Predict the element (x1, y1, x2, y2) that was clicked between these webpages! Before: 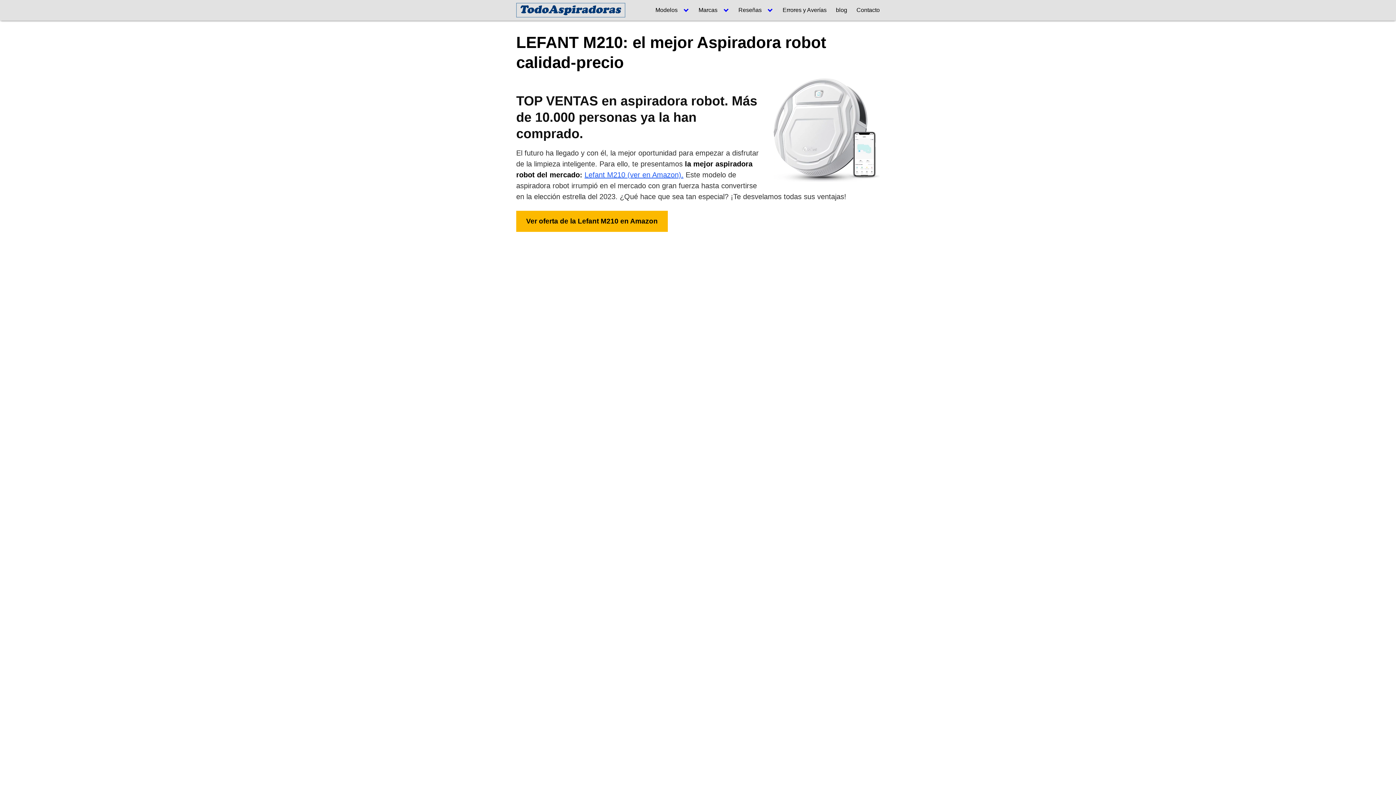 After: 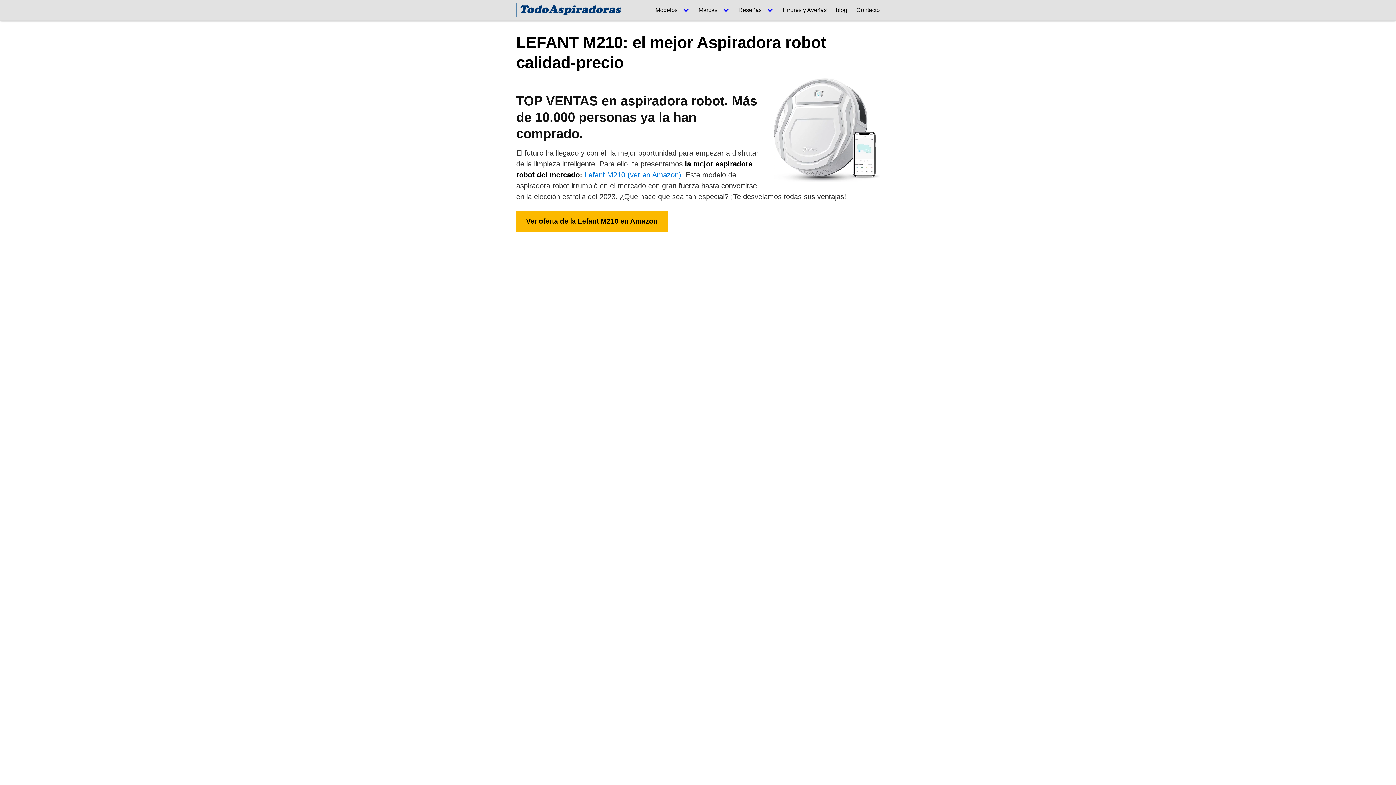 Action: bbox: (584, 171, 683, 179) label: Lefant M210 (ver en Amazon).